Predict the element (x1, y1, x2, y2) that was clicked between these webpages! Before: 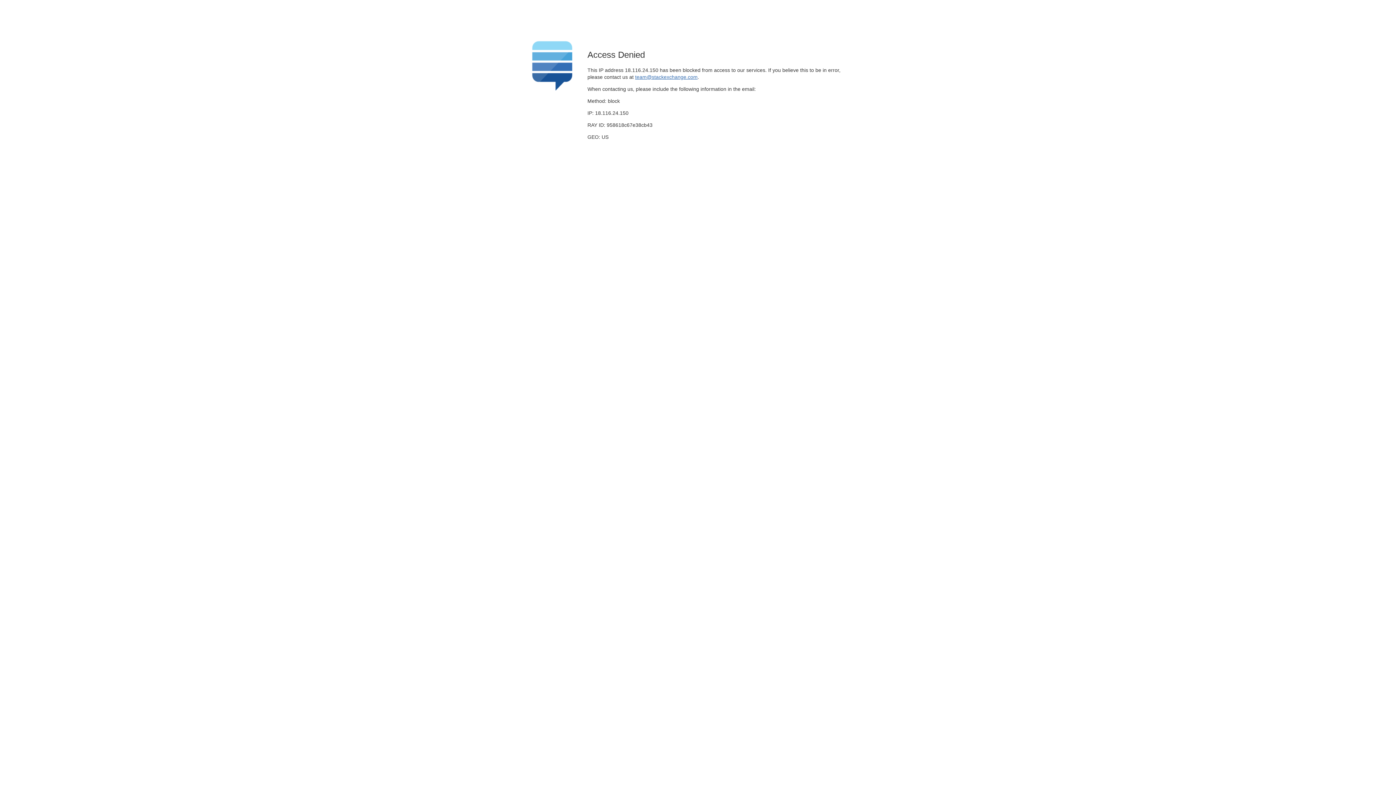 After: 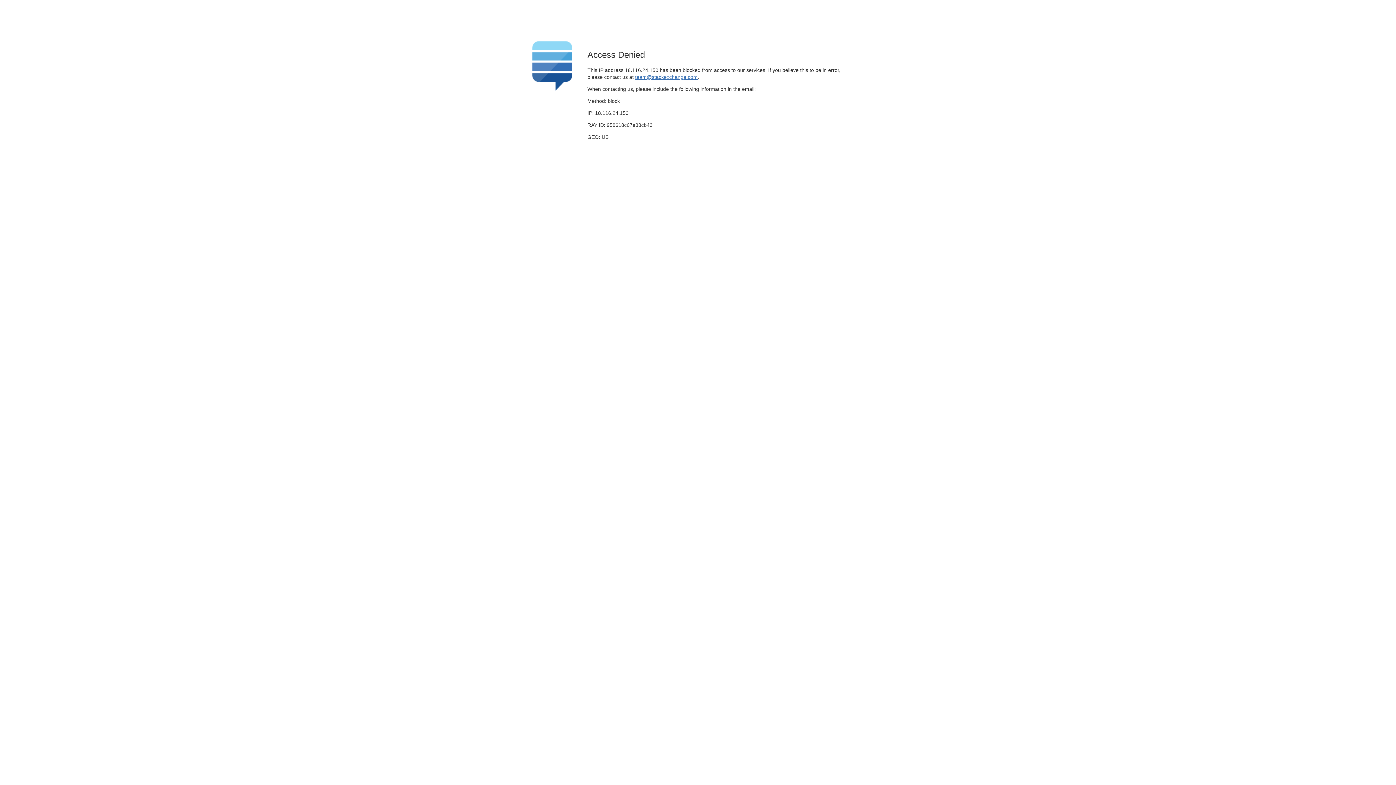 Action: bbox: (635, 74, 697, 79) label: team@stackexchange.com